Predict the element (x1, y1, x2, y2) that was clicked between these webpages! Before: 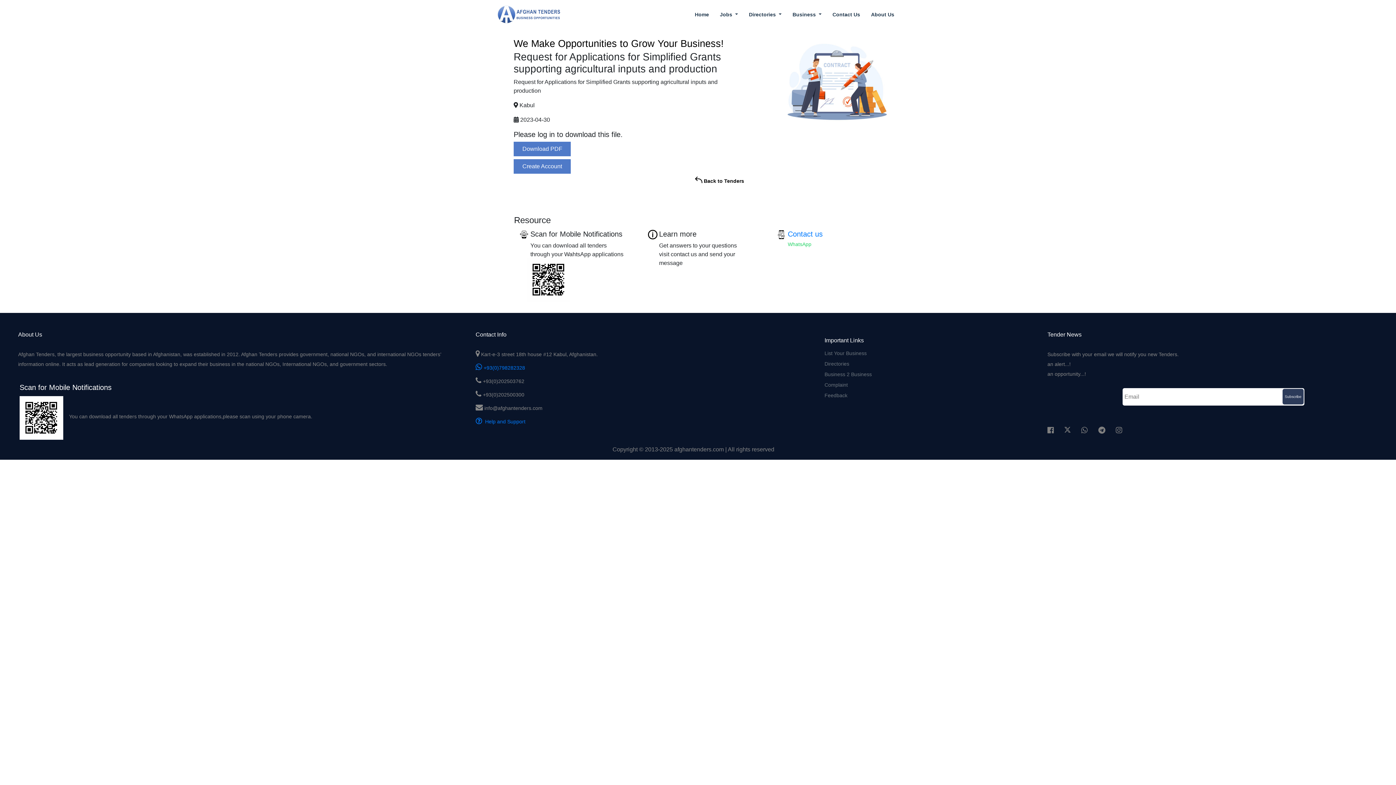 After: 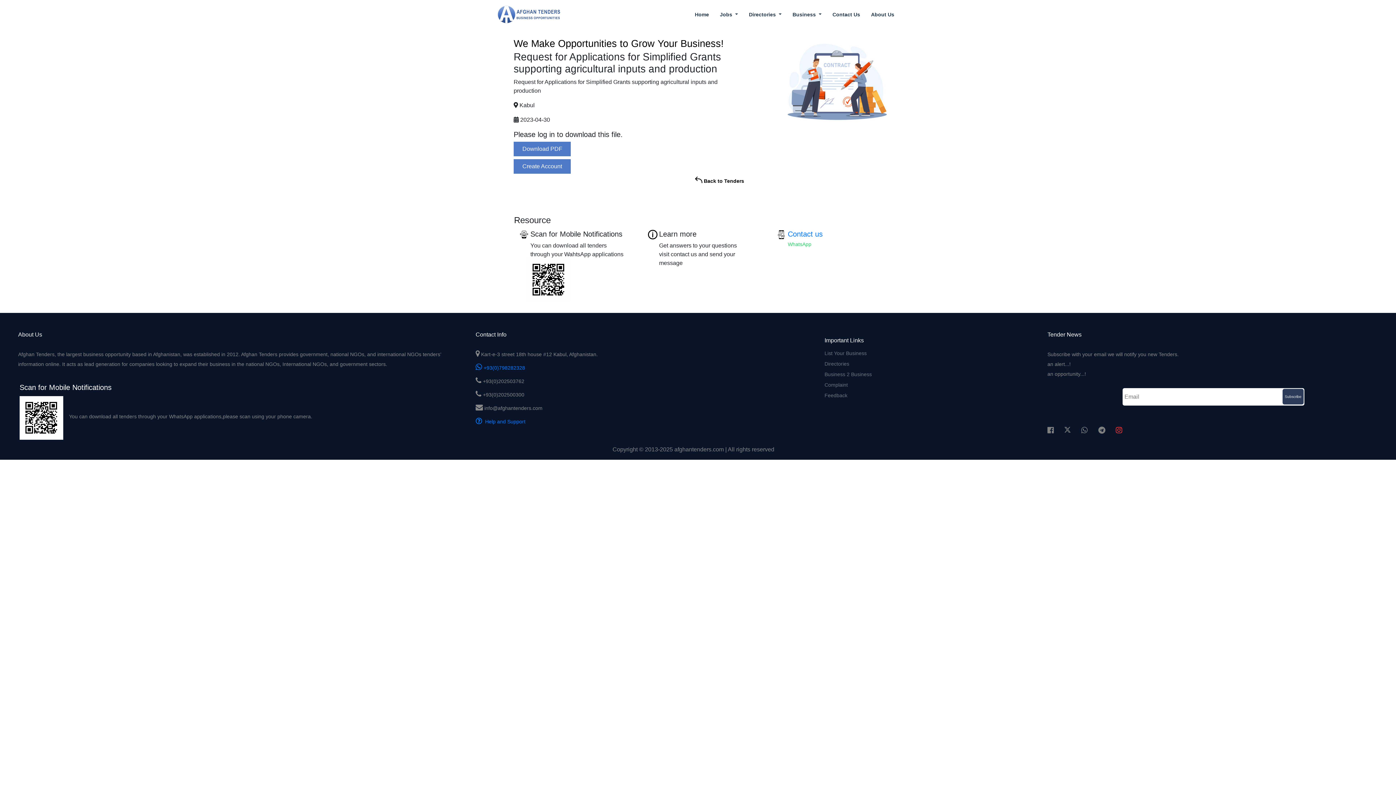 Action: bbox: (1116, 426, 1122, 435)